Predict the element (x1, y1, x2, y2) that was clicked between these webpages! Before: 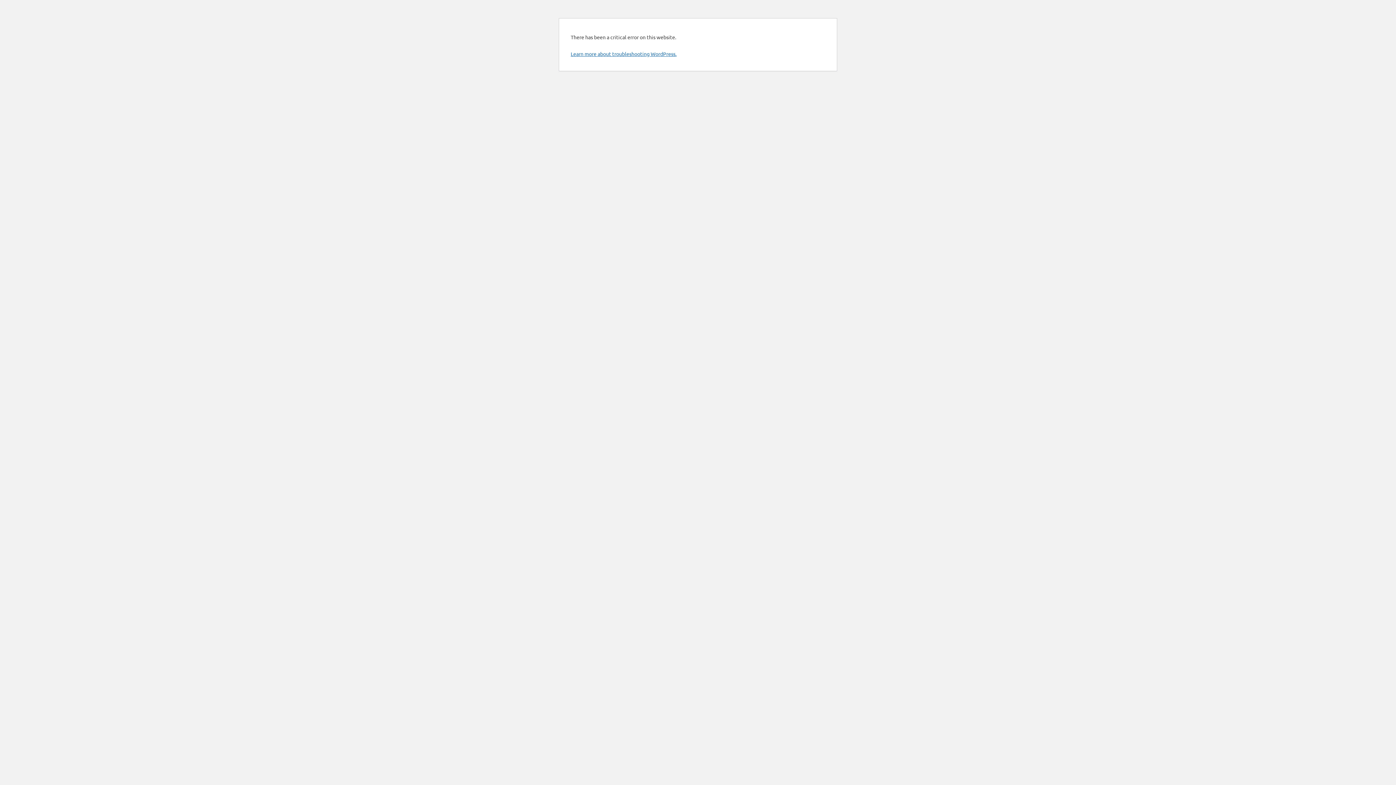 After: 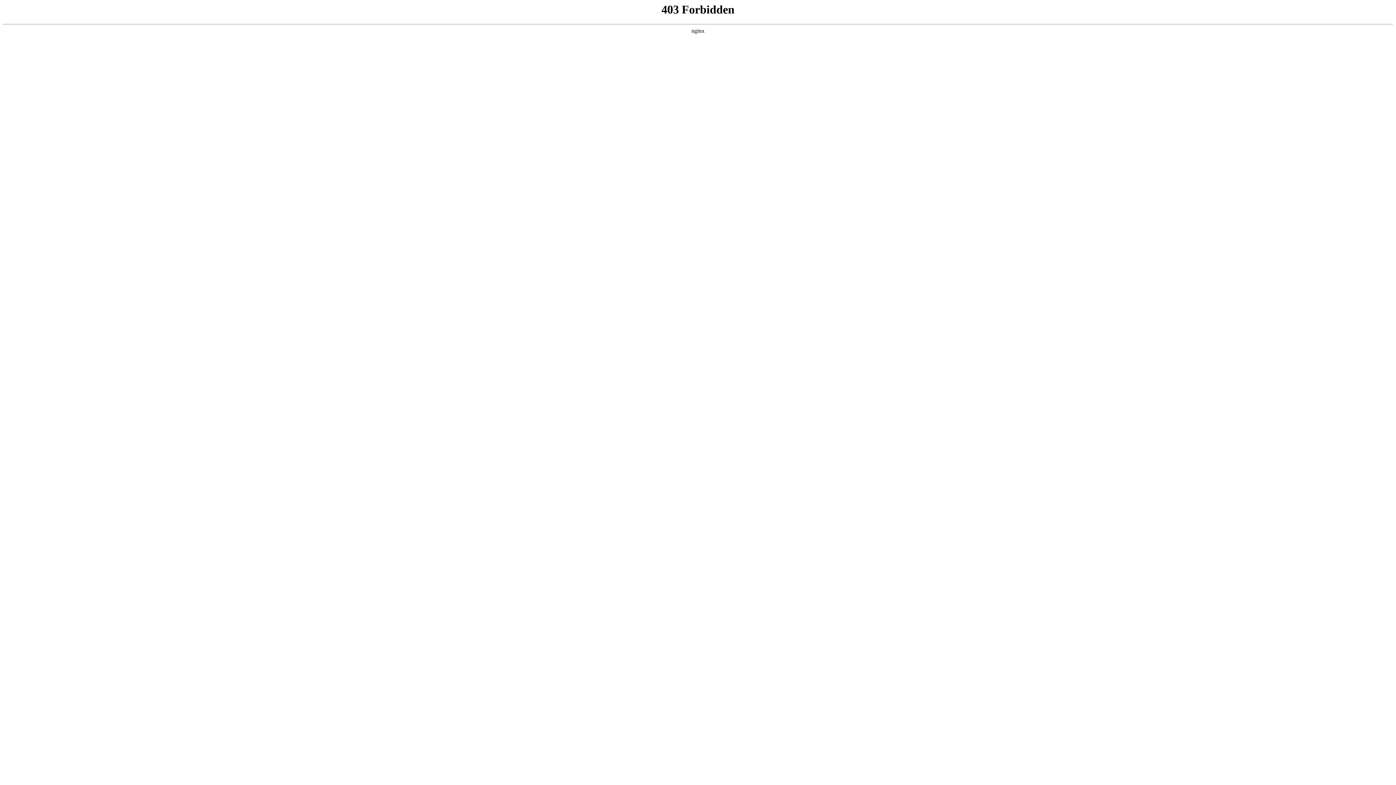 Action: label: Learn more about troubleshooting WordPress. bbox: (570, 50, 676, 57)